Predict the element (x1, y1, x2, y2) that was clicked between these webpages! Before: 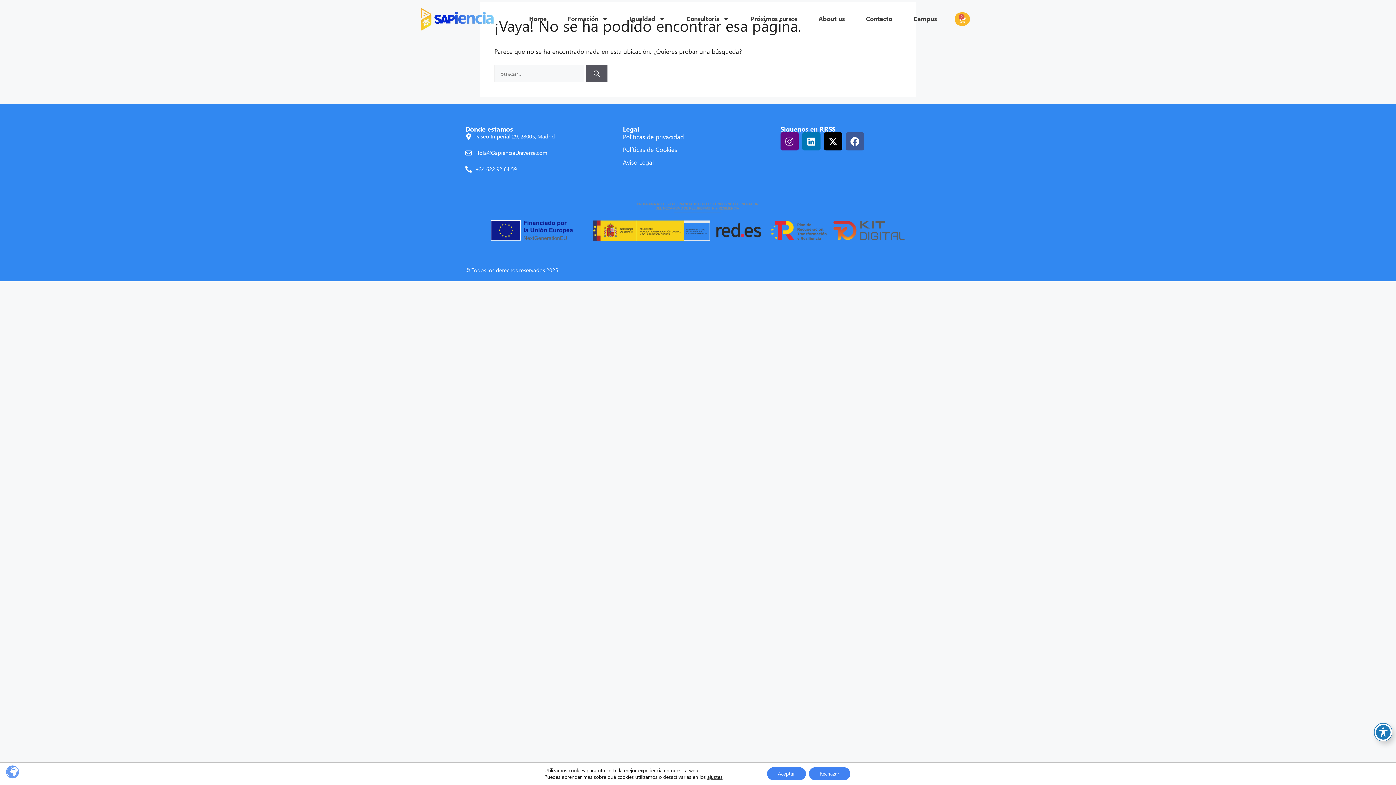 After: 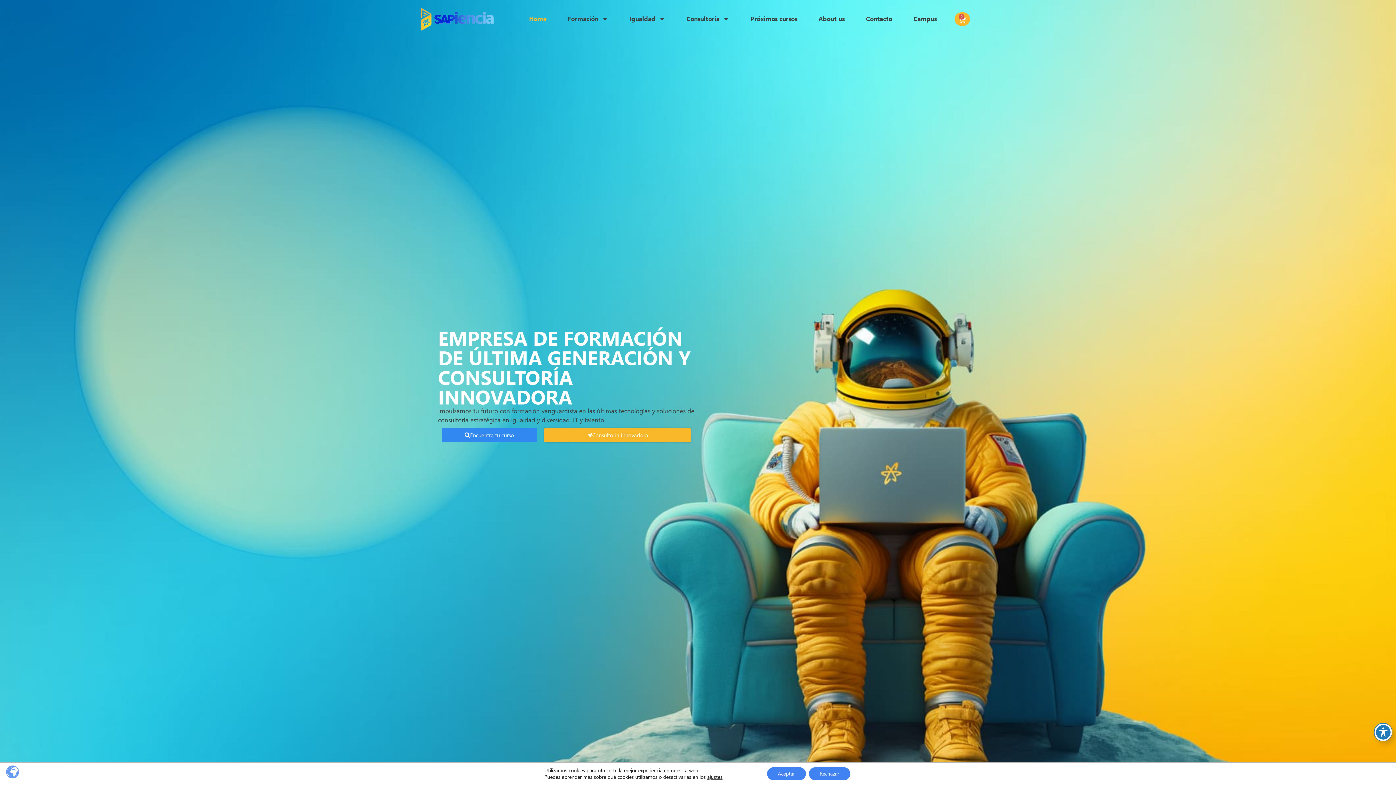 Action: bbox: (419, 7, 511, 30)